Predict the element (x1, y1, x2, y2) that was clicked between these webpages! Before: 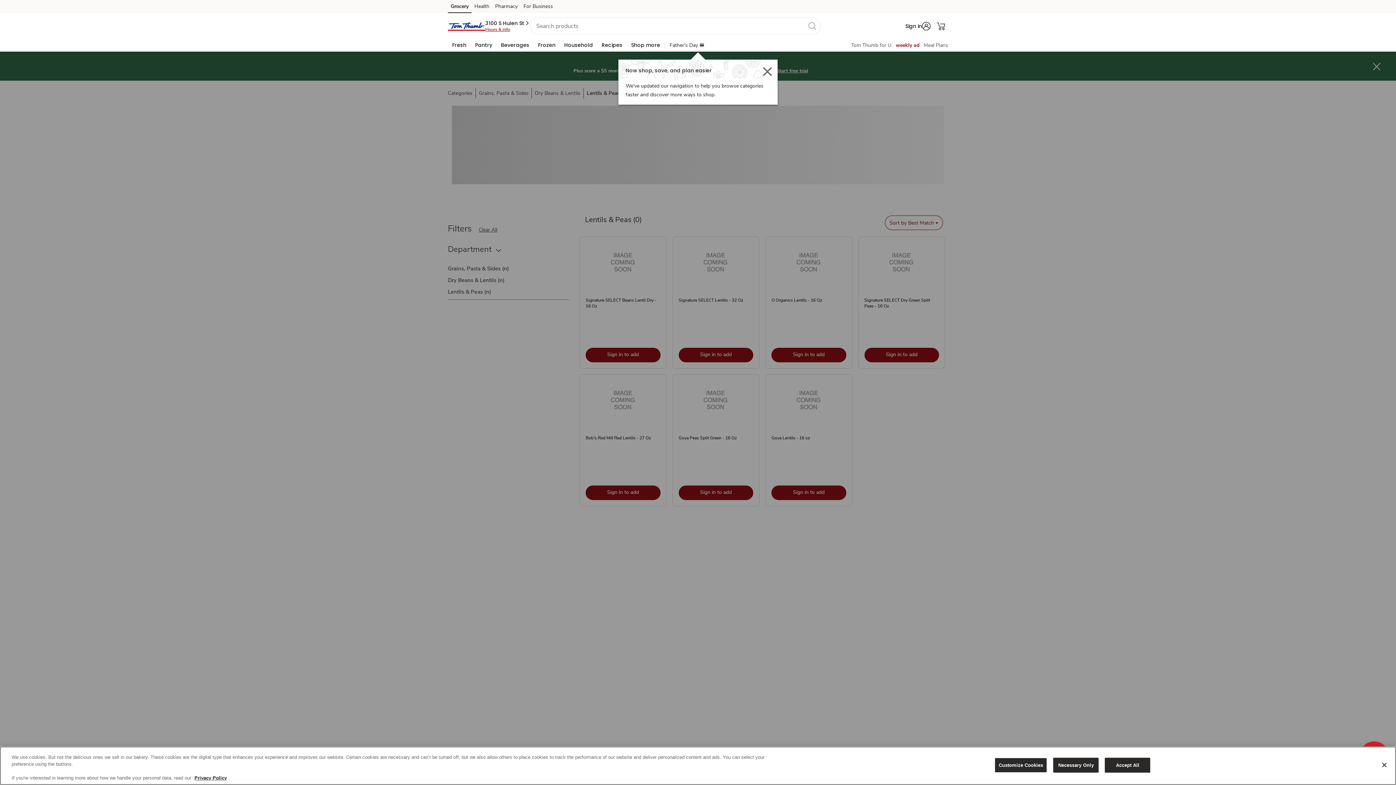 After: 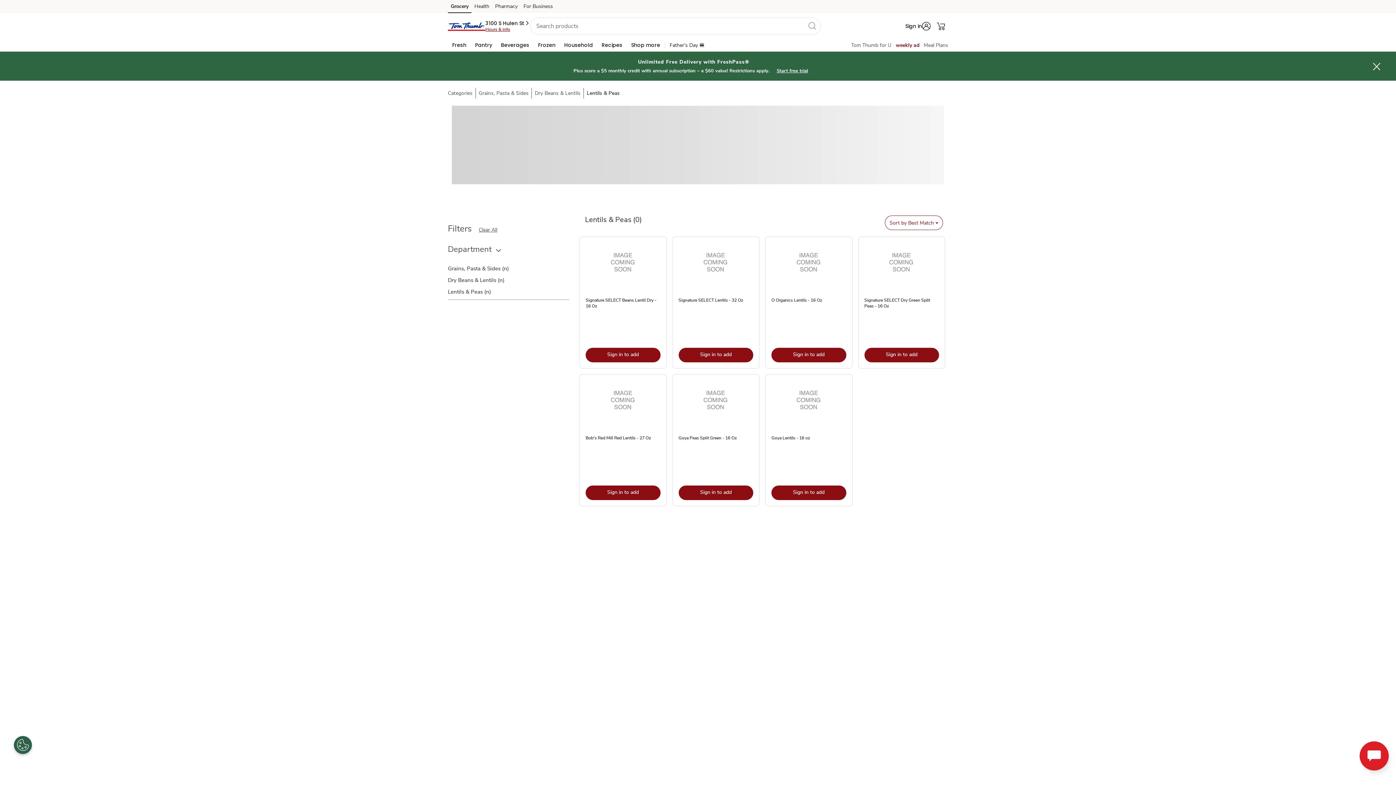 Action: label: Accept All bbox: (1105, 758, 1150, 773)